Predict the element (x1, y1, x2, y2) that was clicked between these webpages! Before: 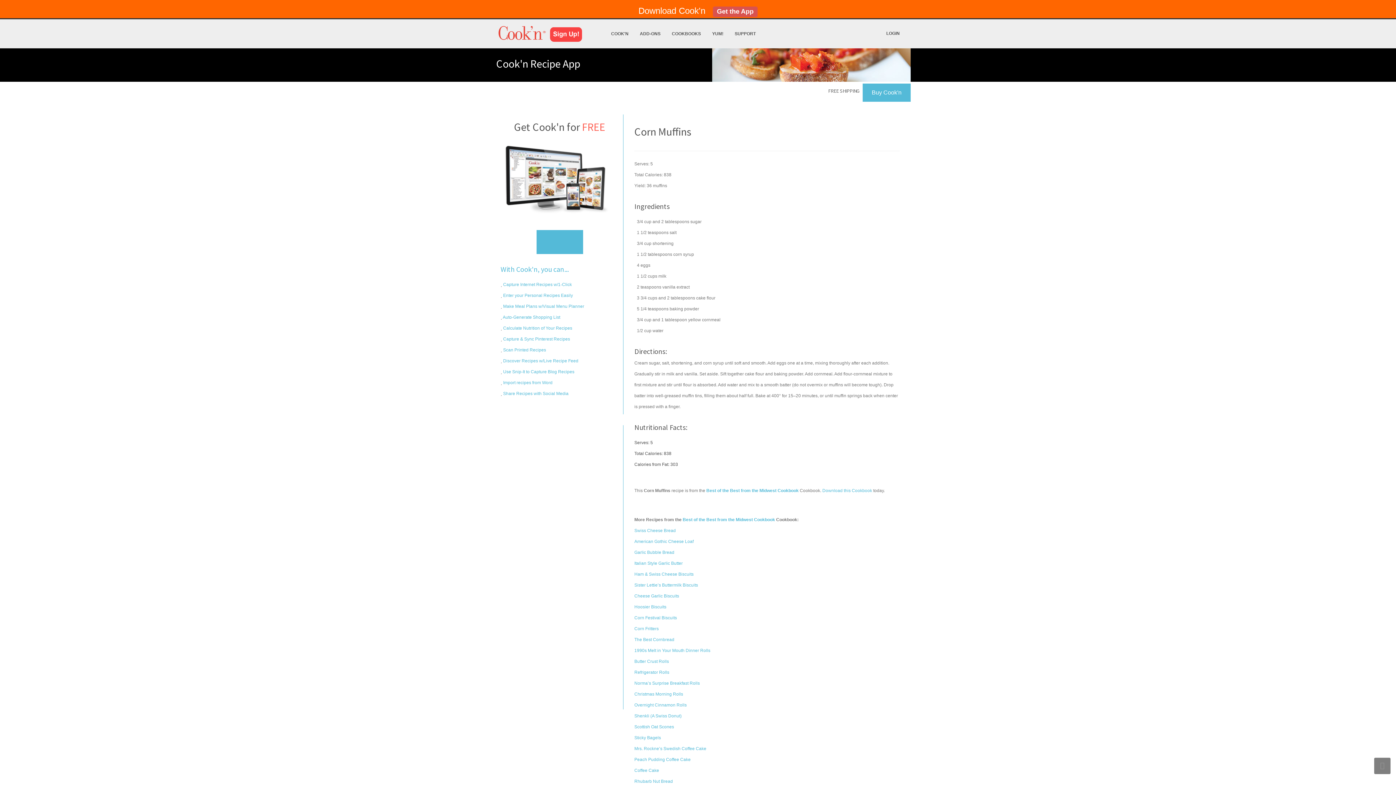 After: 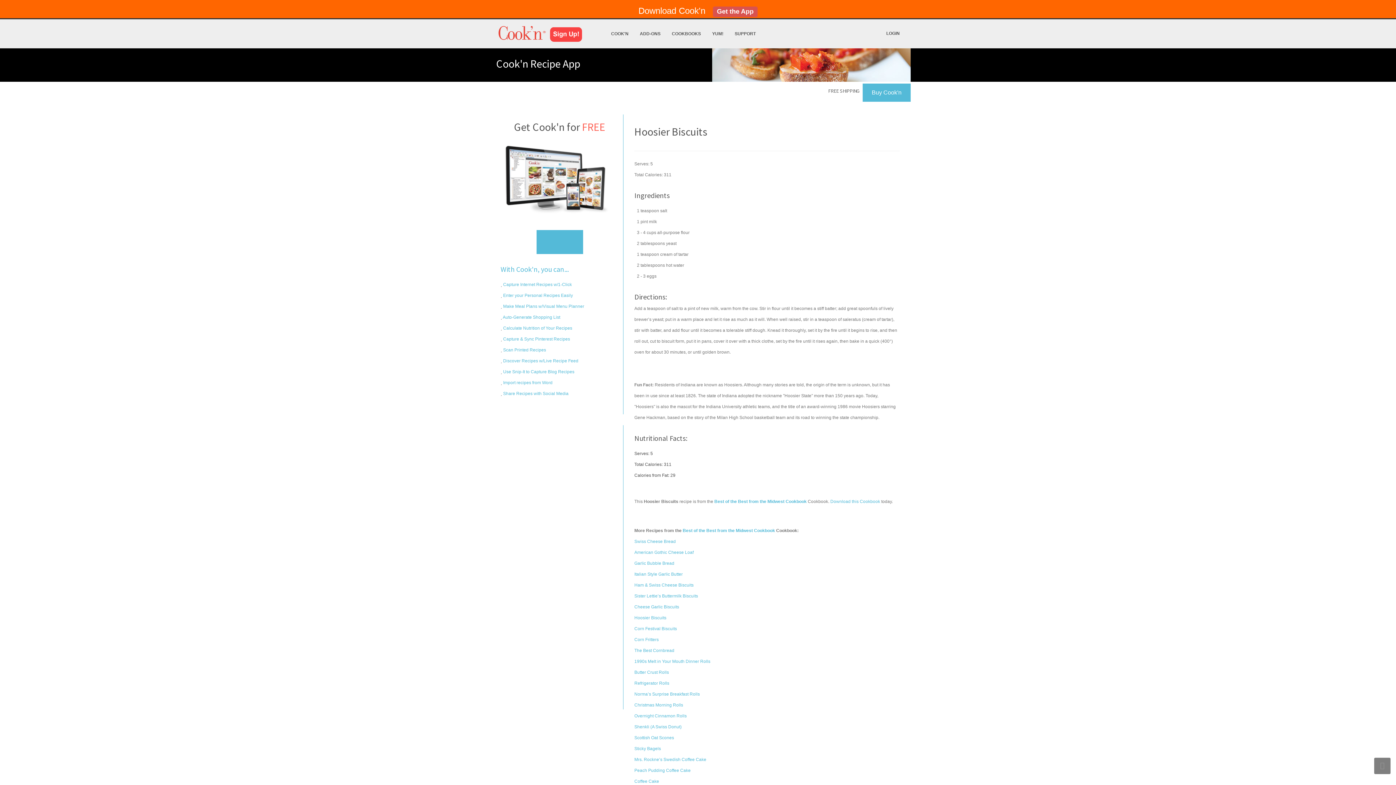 Action: label: Hoosier Biscuits bbox: (634, 604, 666, 609)